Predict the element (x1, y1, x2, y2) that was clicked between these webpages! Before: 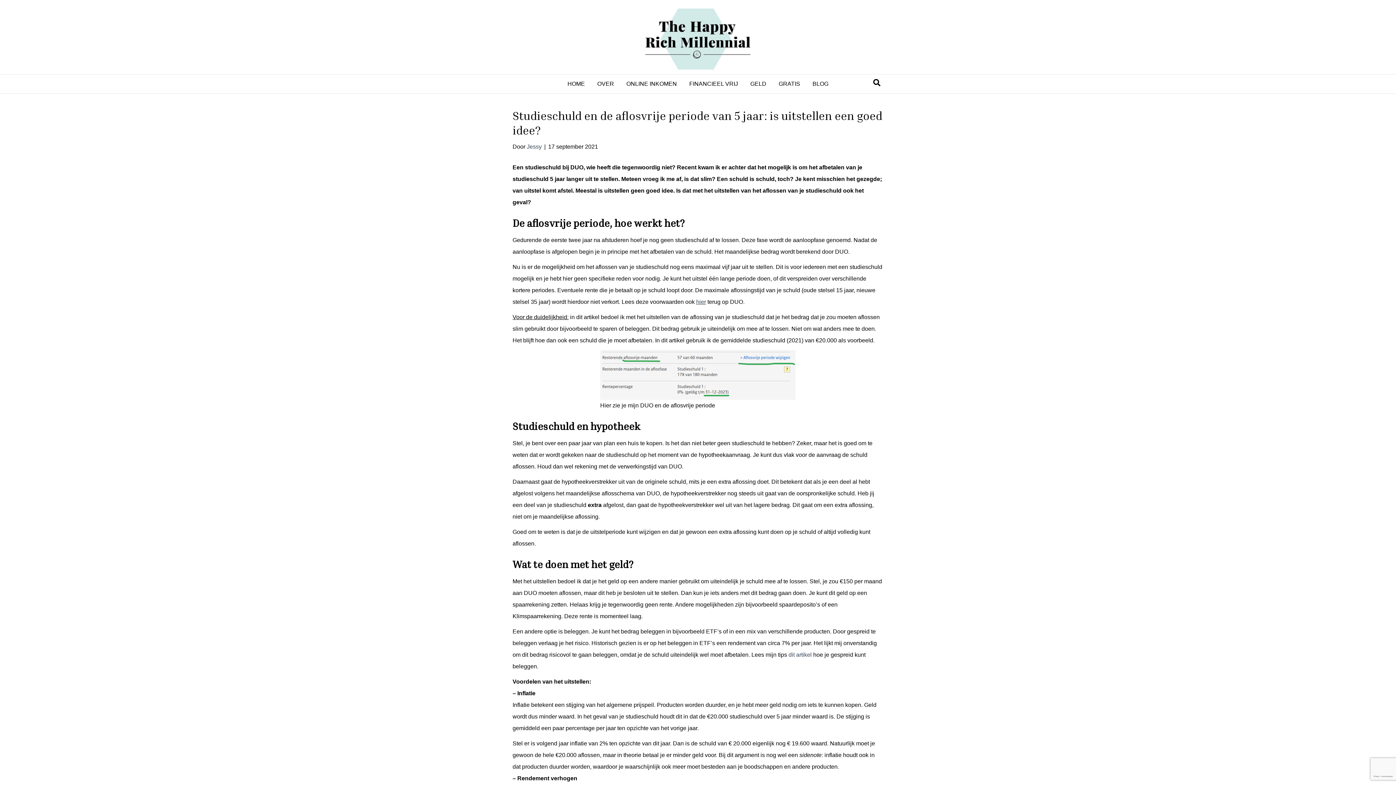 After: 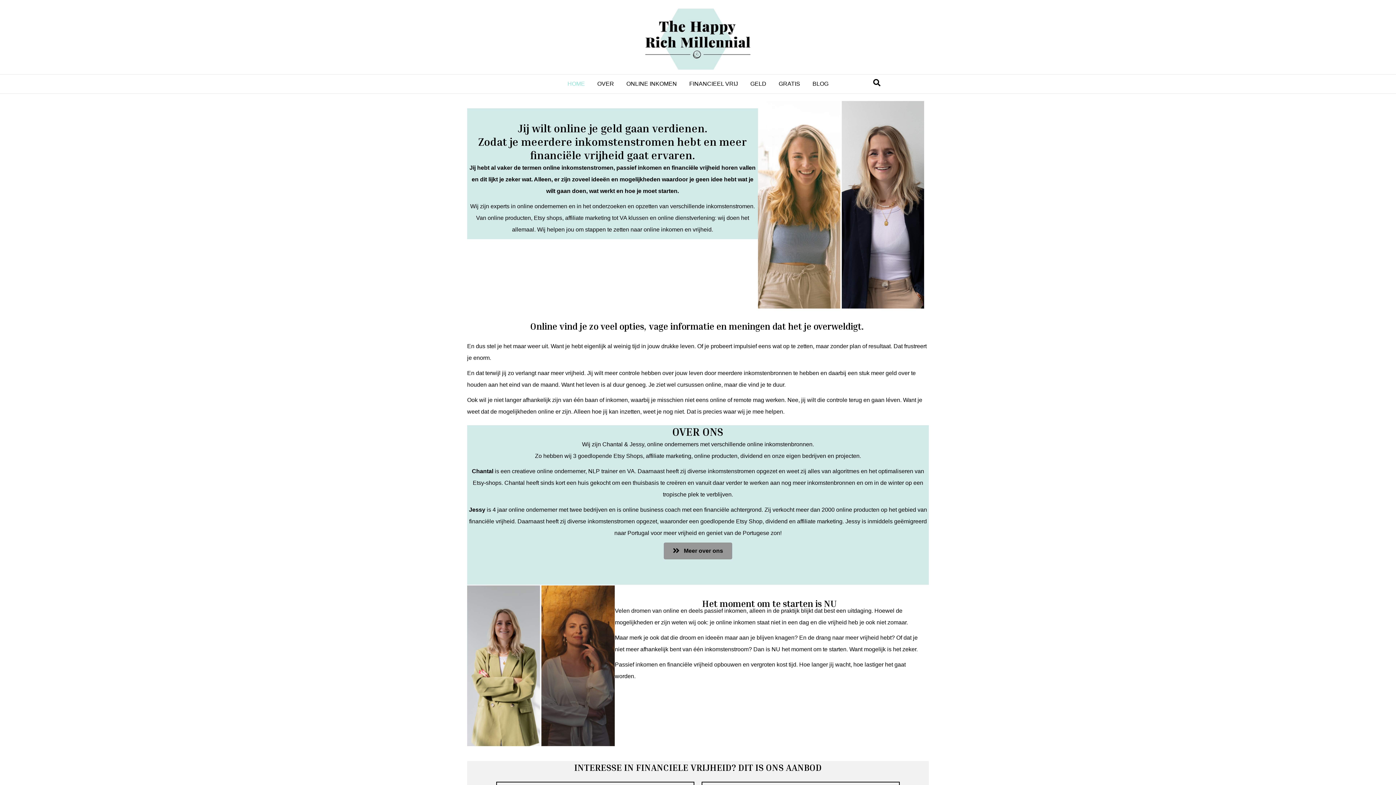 Action: label: Jessy bbox: (526, 143, 541, 149)